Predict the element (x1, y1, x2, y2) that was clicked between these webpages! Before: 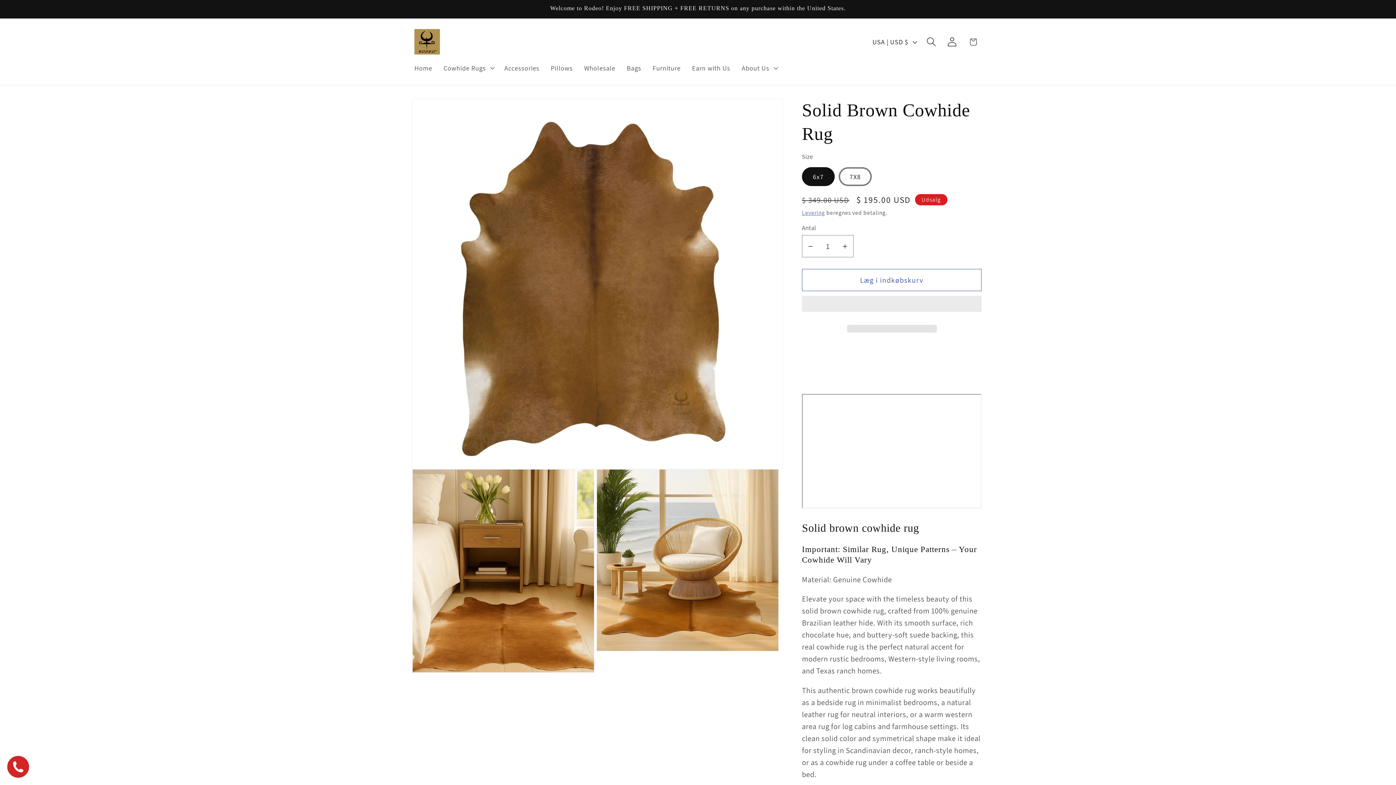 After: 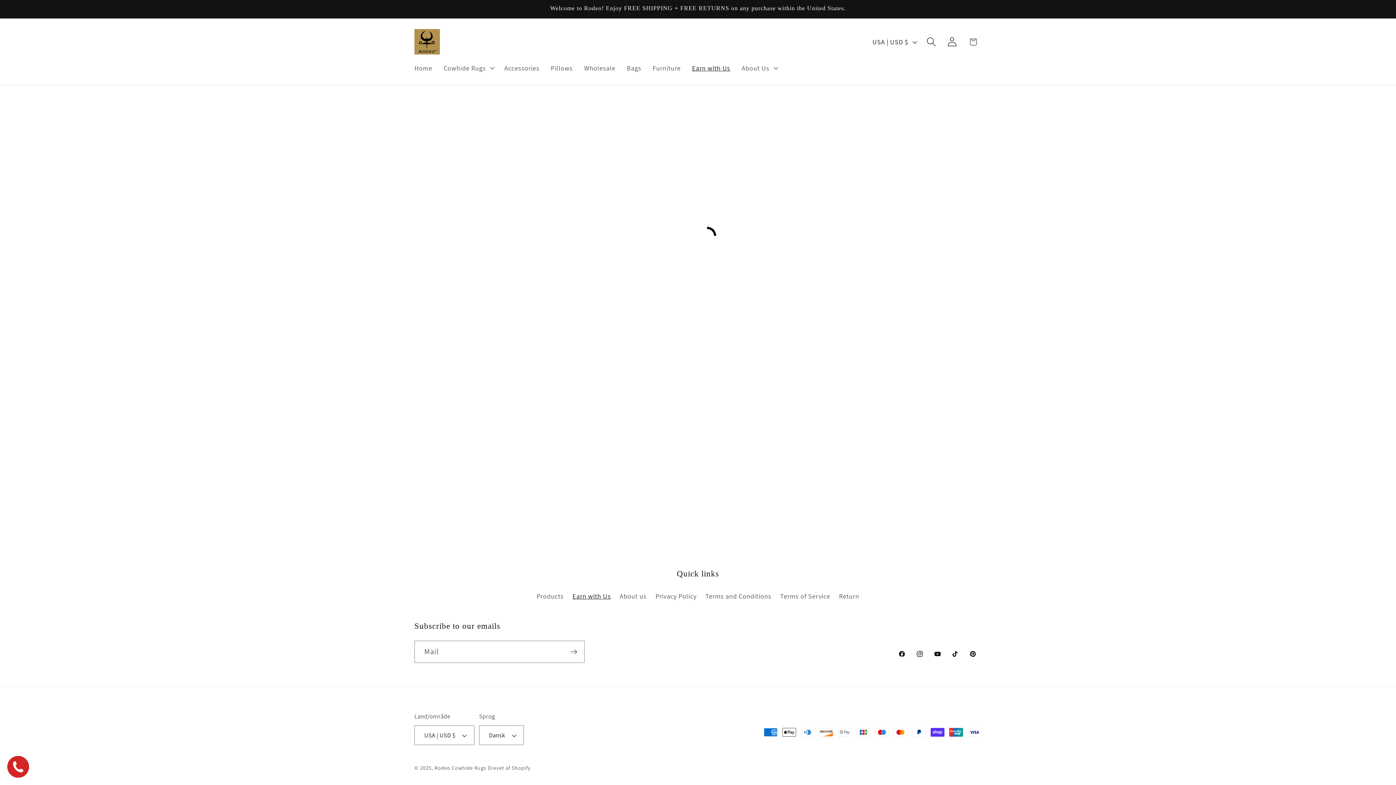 Action: label: Earn with Us bbox: (686, 58, 736, 77)